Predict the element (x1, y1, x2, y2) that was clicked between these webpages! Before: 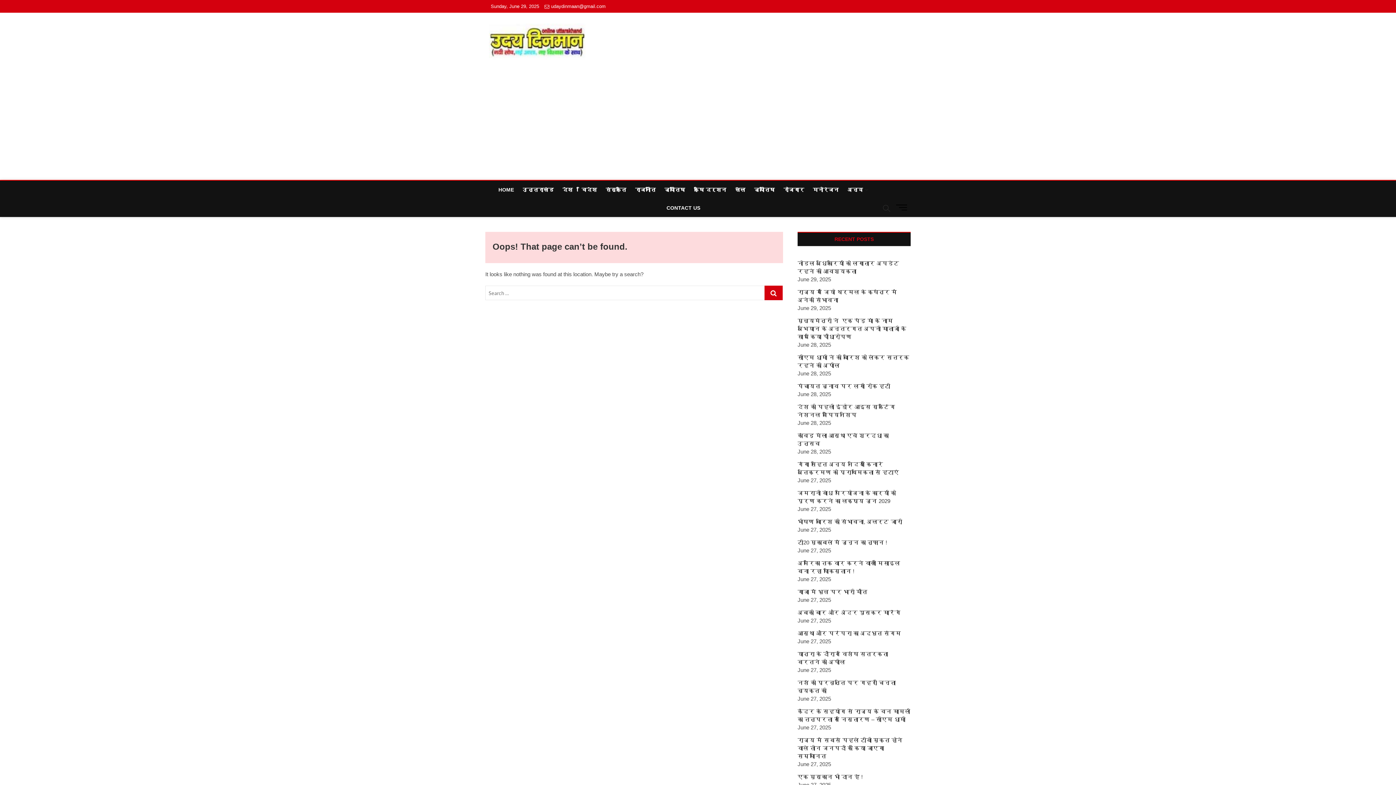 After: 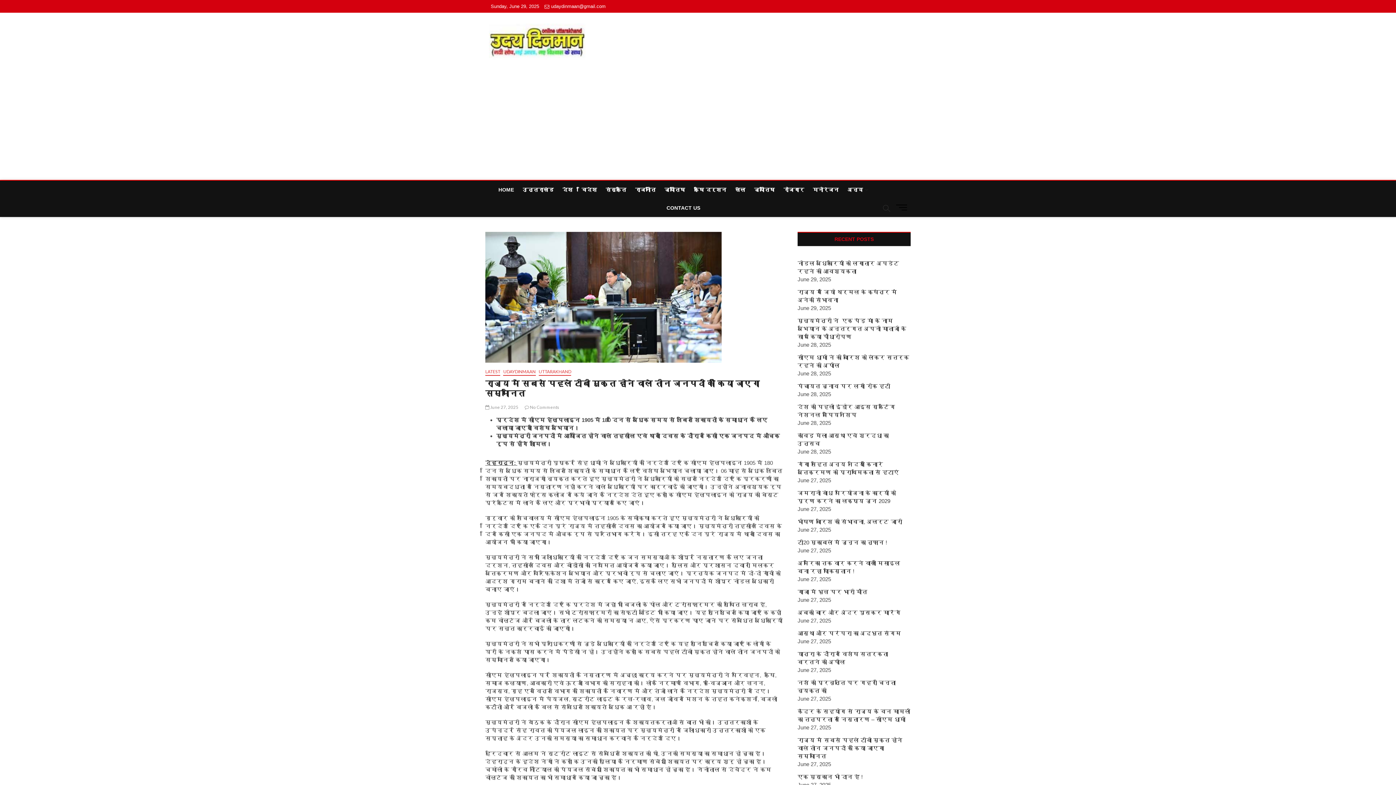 Action: label: राज्य में सबसे पहले टीबी मुक्त होने वाले तीन जनपदों को किया जाएगा सम्मानित bbox: (797, 737, 902, 759)